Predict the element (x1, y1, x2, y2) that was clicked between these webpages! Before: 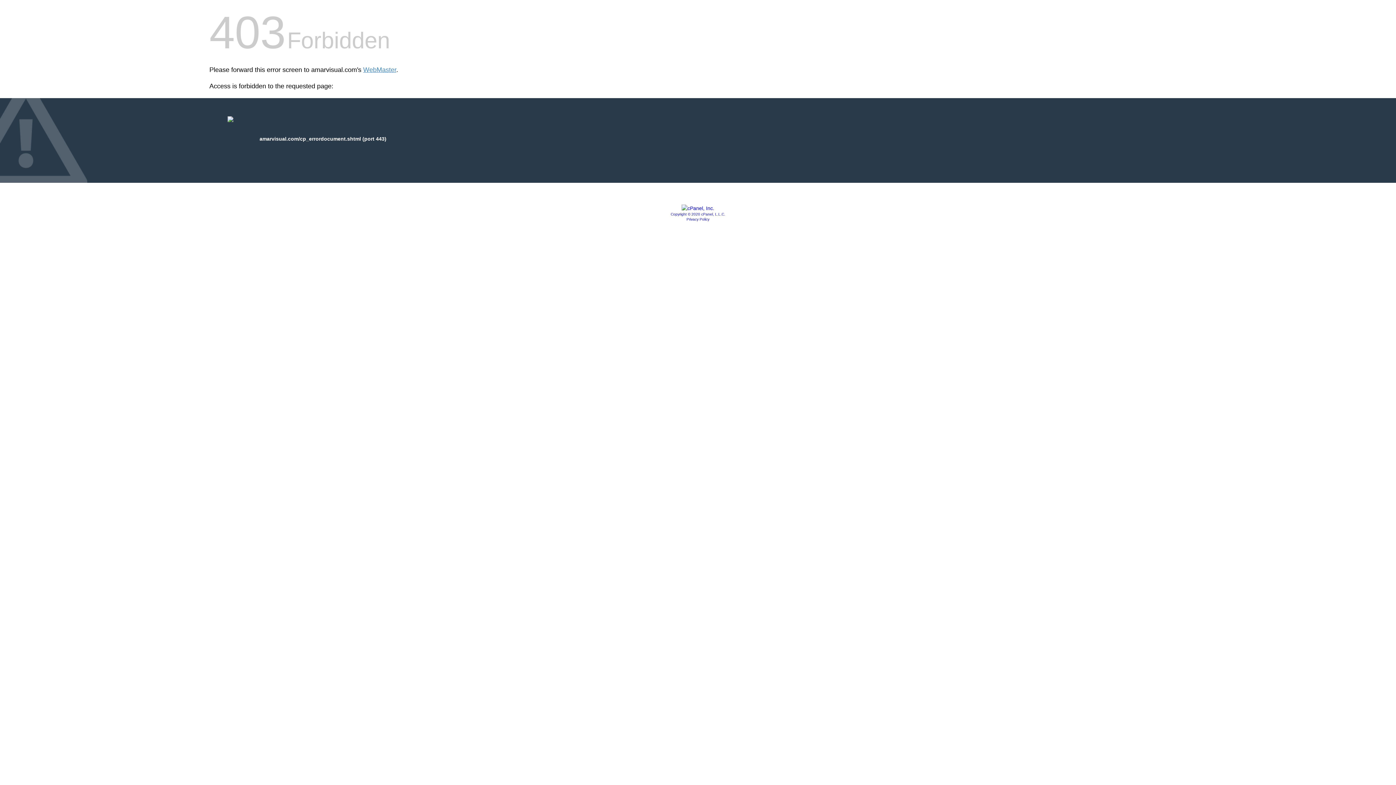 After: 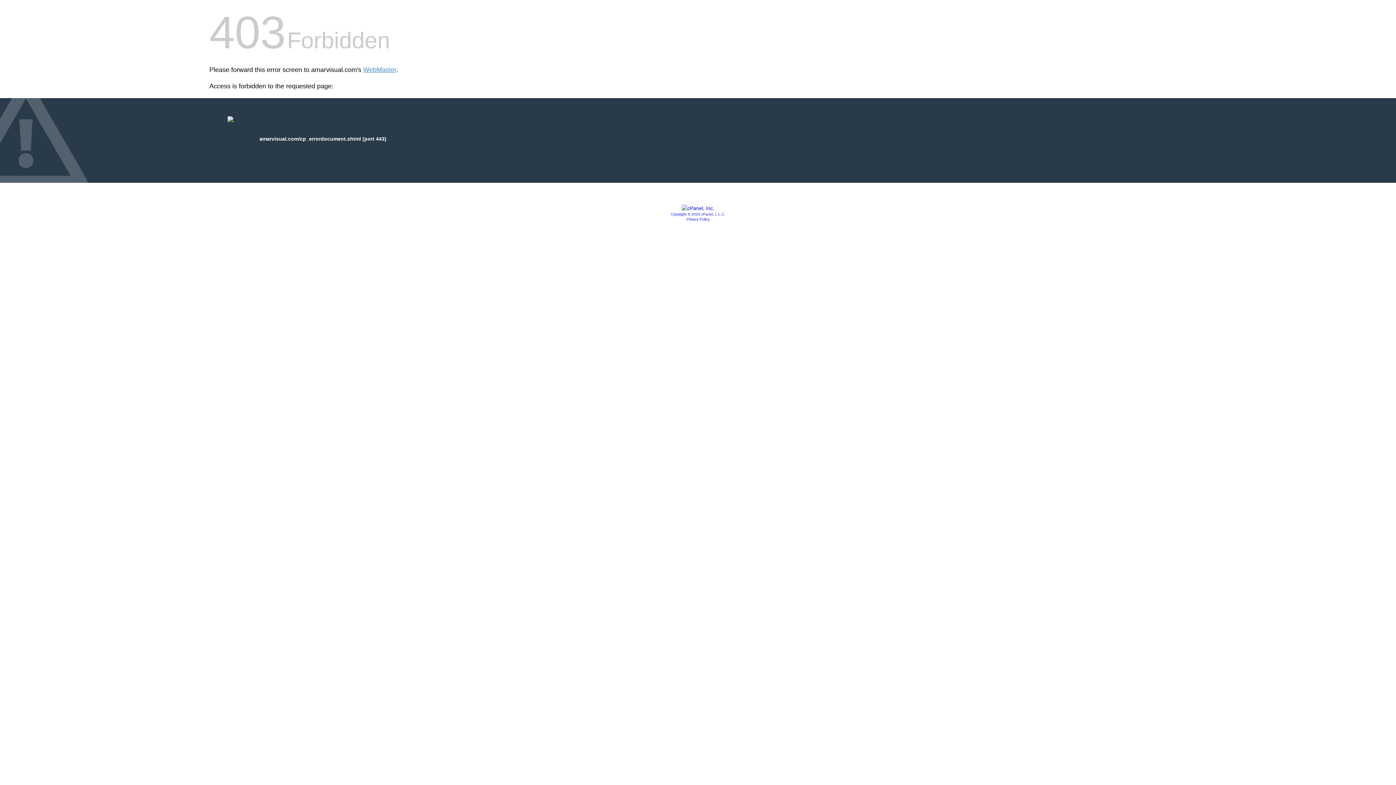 Action: label: Privacy Policy bbox: (686, 217, 709, 221)